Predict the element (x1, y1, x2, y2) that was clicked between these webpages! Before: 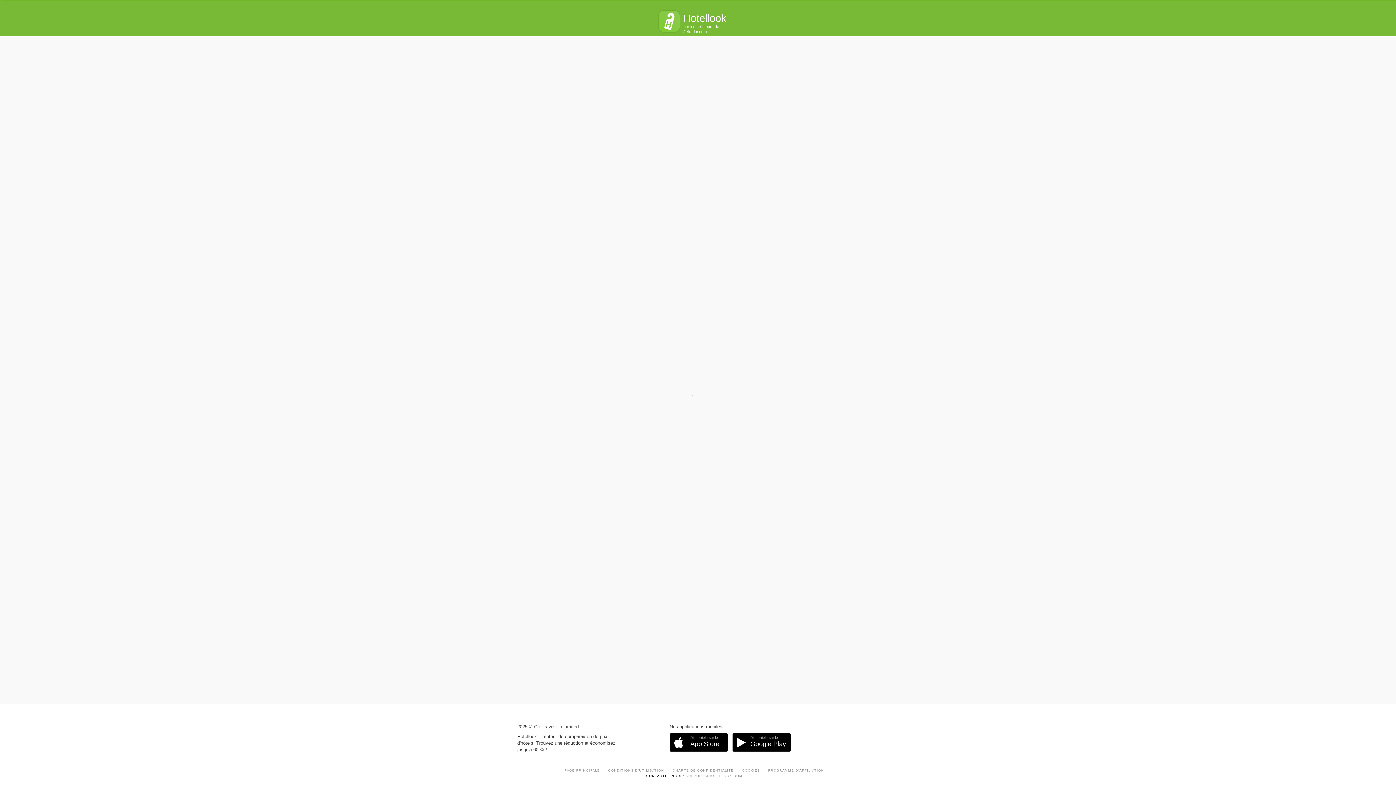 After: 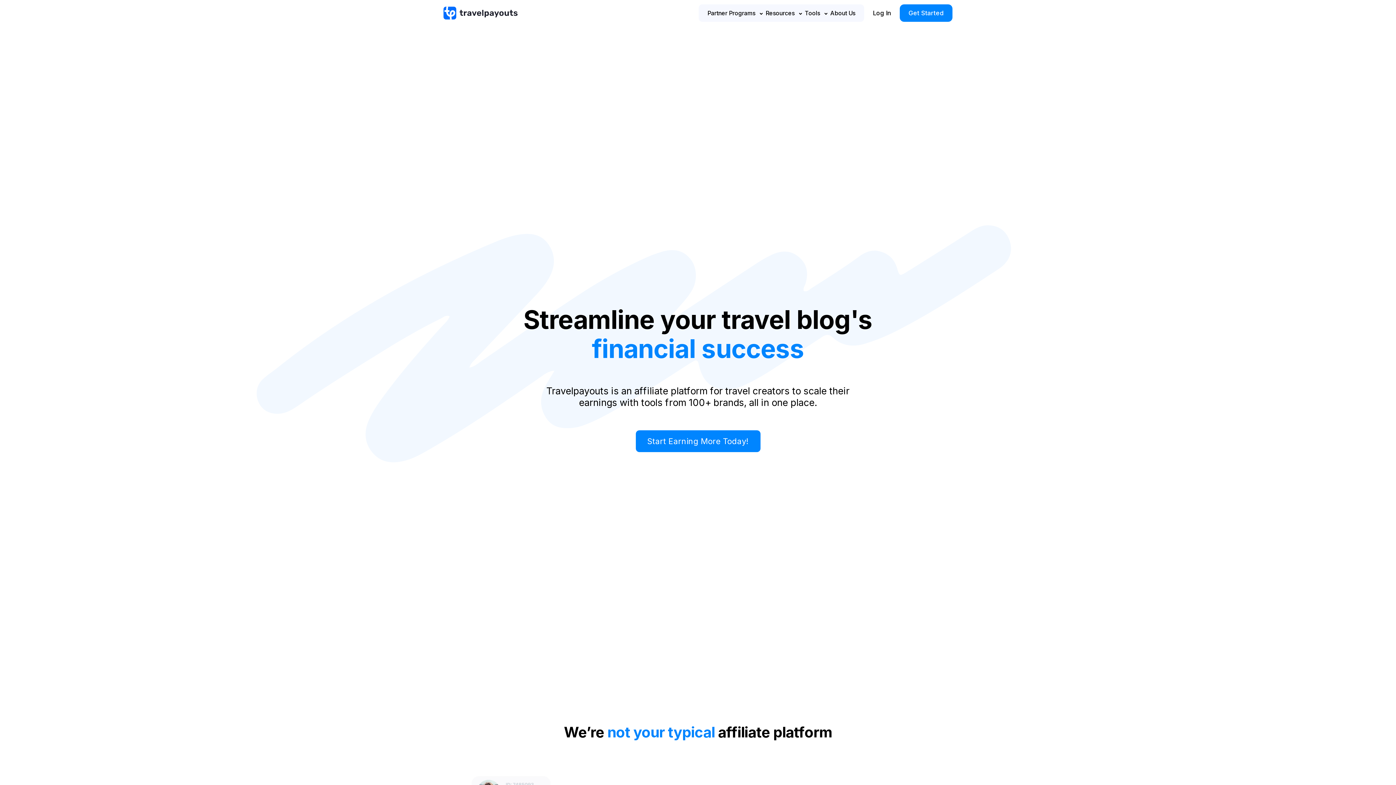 Action: bbox: (768, 769, 824, 772) label: PROGRAMME D'AFFILIATION